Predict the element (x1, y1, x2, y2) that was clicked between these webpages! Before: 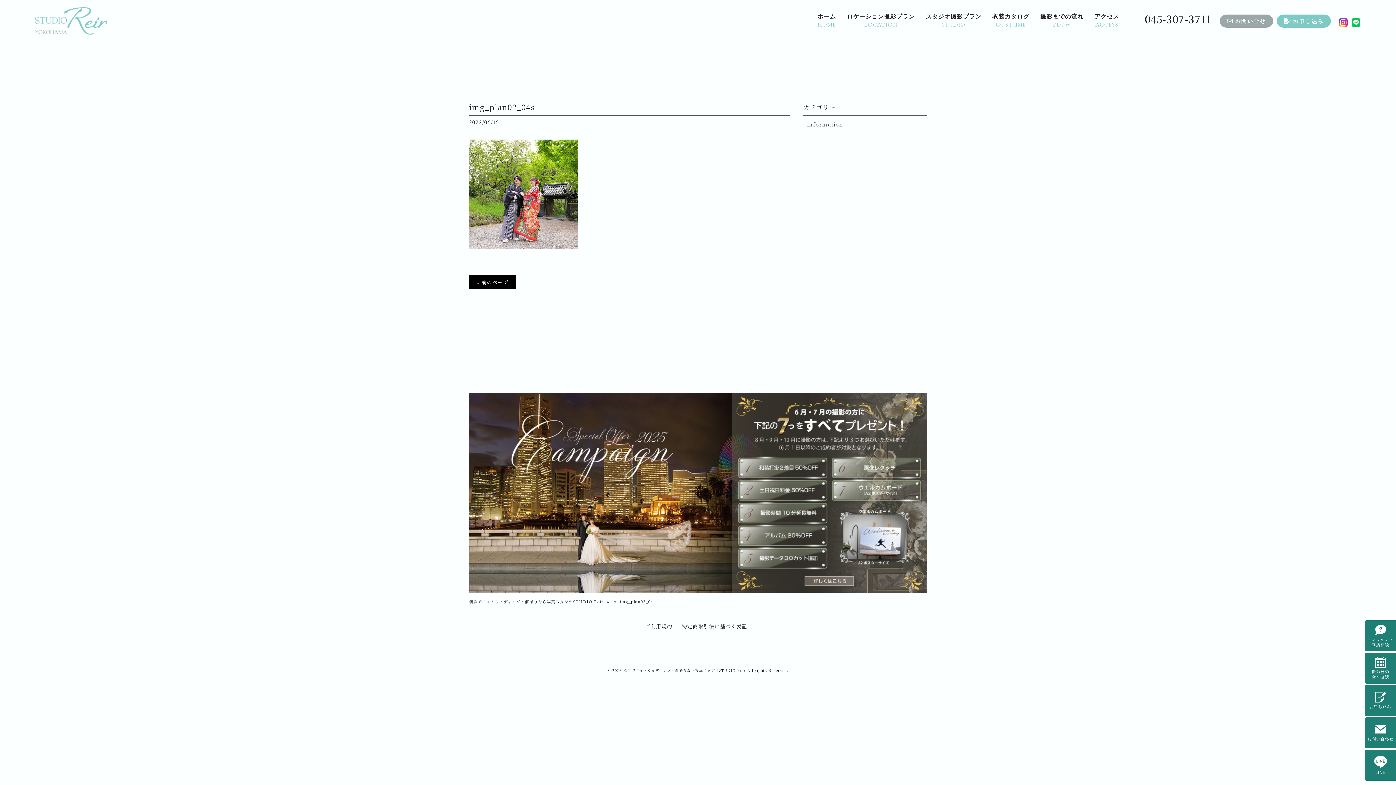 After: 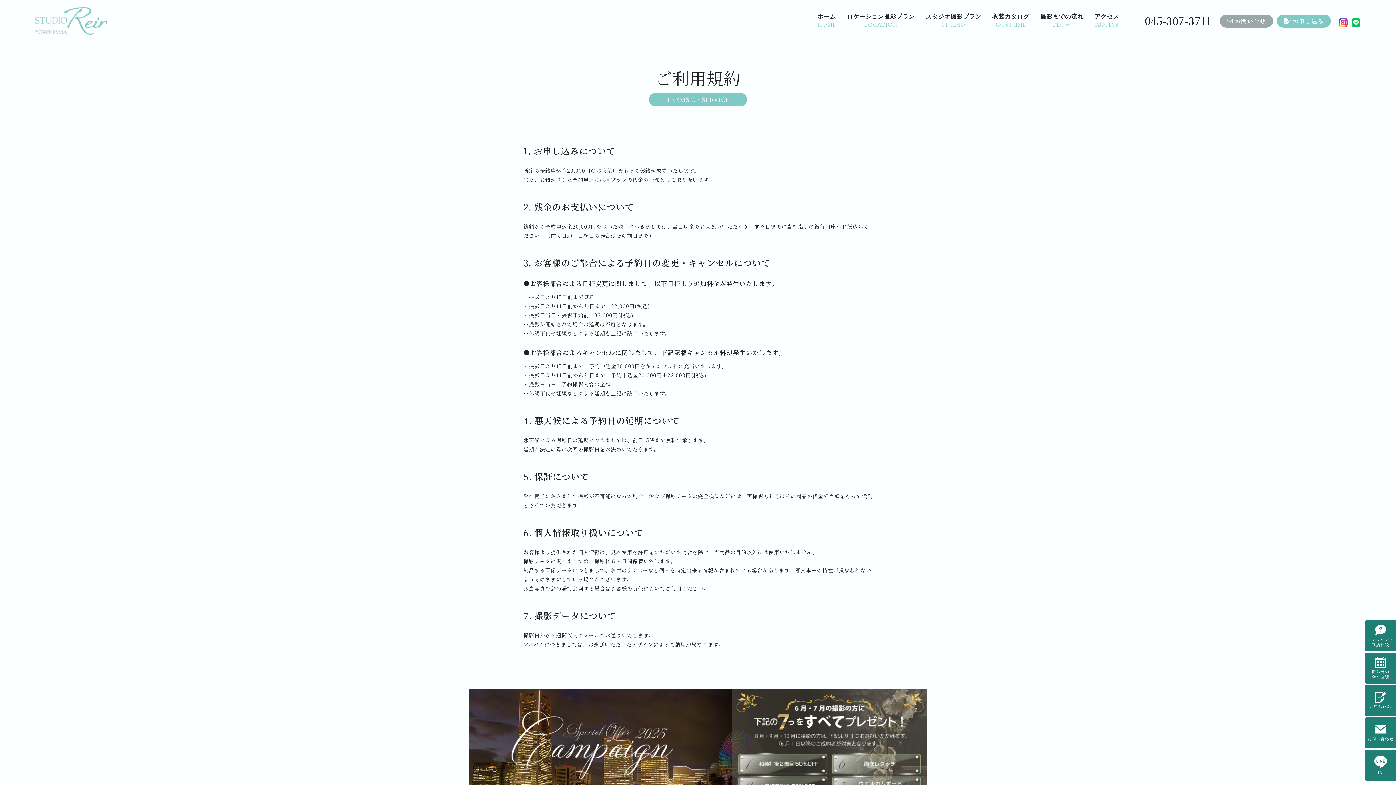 Action: label: ご利用規約 bbox: (645, 622, 672, 630)